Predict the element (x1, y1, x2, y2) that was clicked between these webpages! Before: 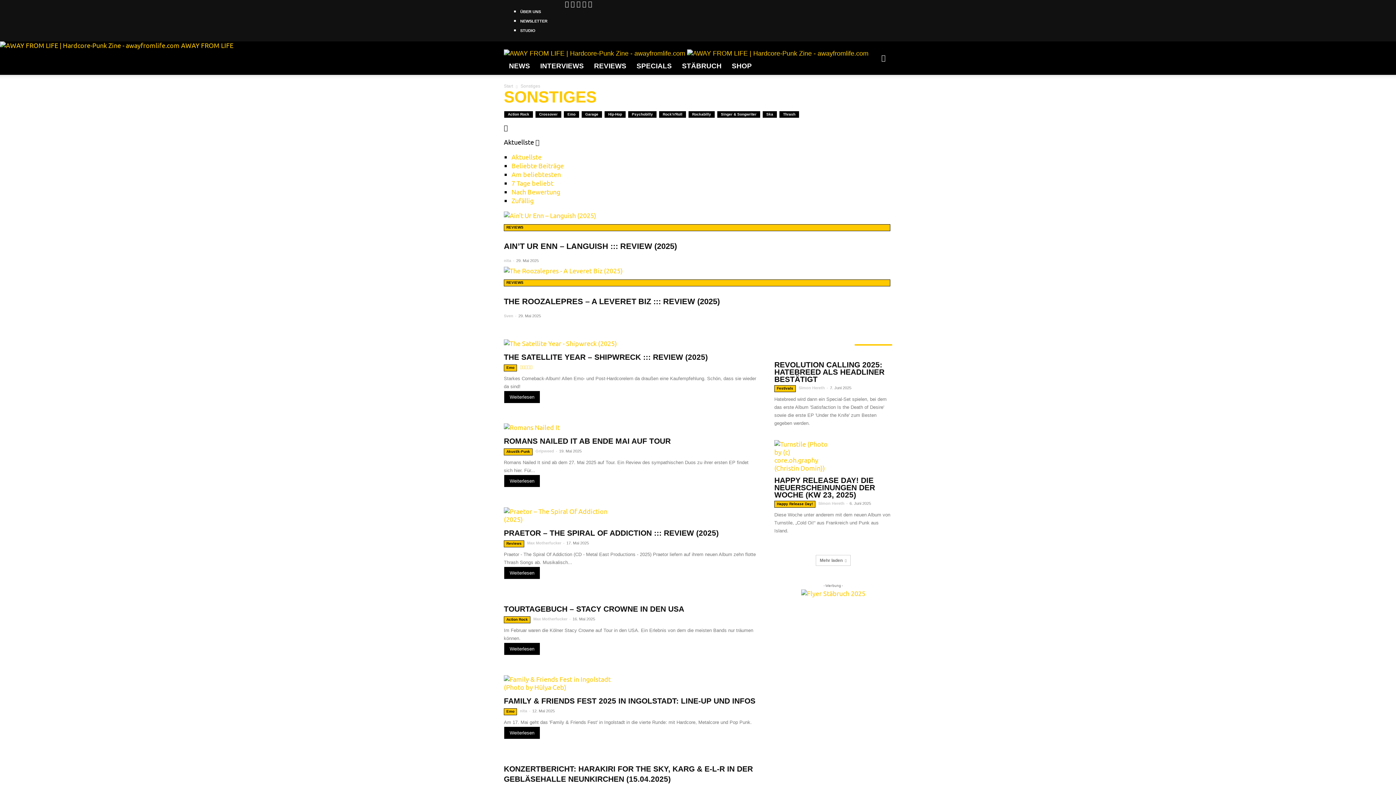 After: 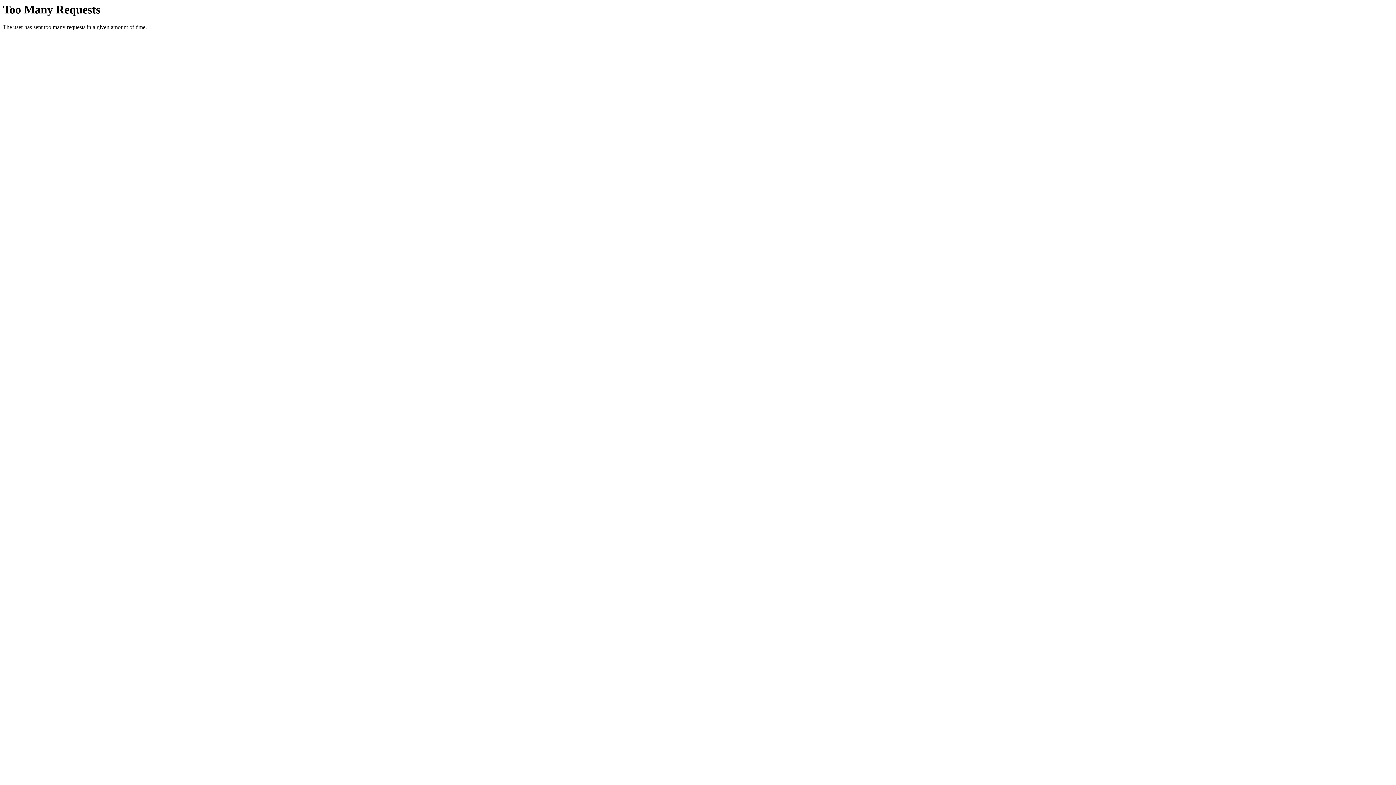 Action: label: THE ROOZALEPRES – A LEVERET BIZ ::: REVIEW (2025) bbox: (504, 297, 720, 306)